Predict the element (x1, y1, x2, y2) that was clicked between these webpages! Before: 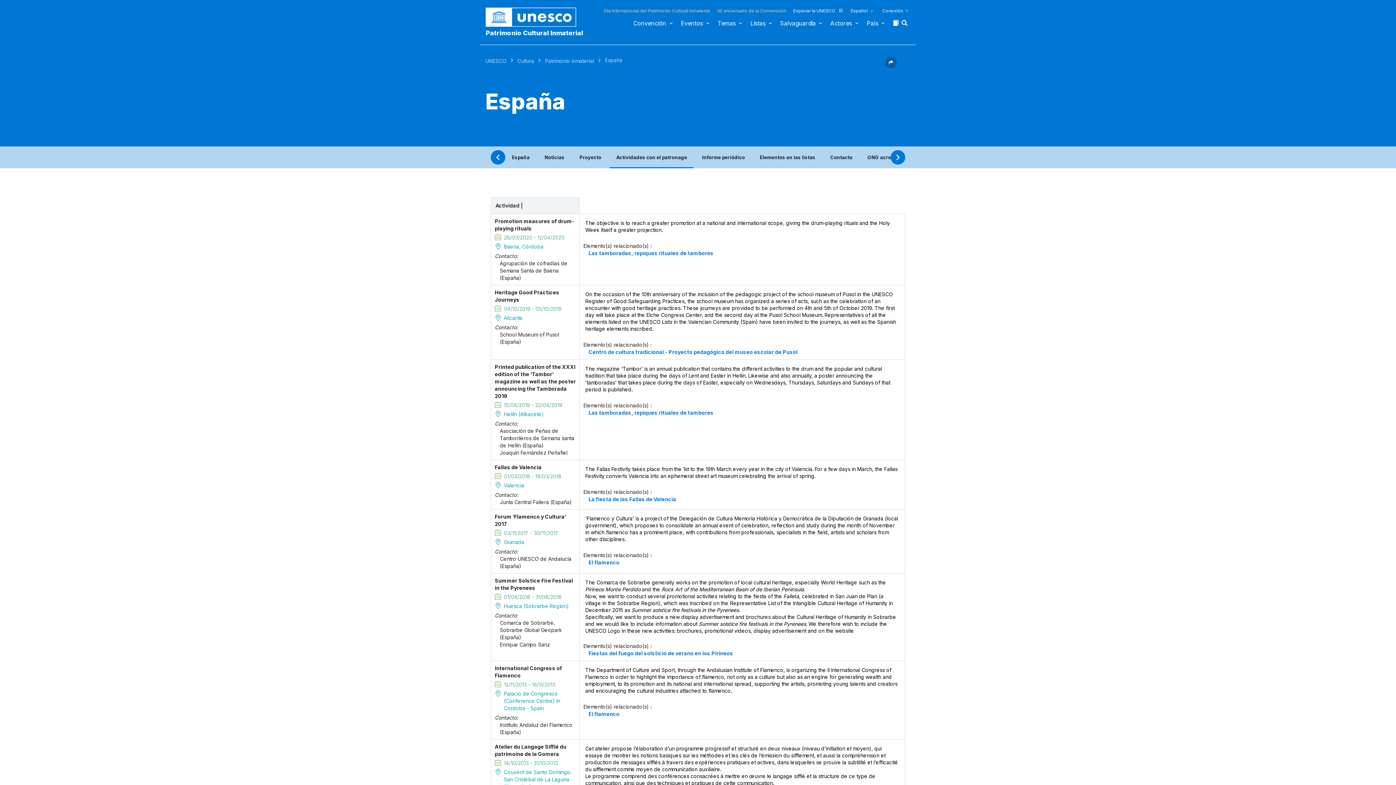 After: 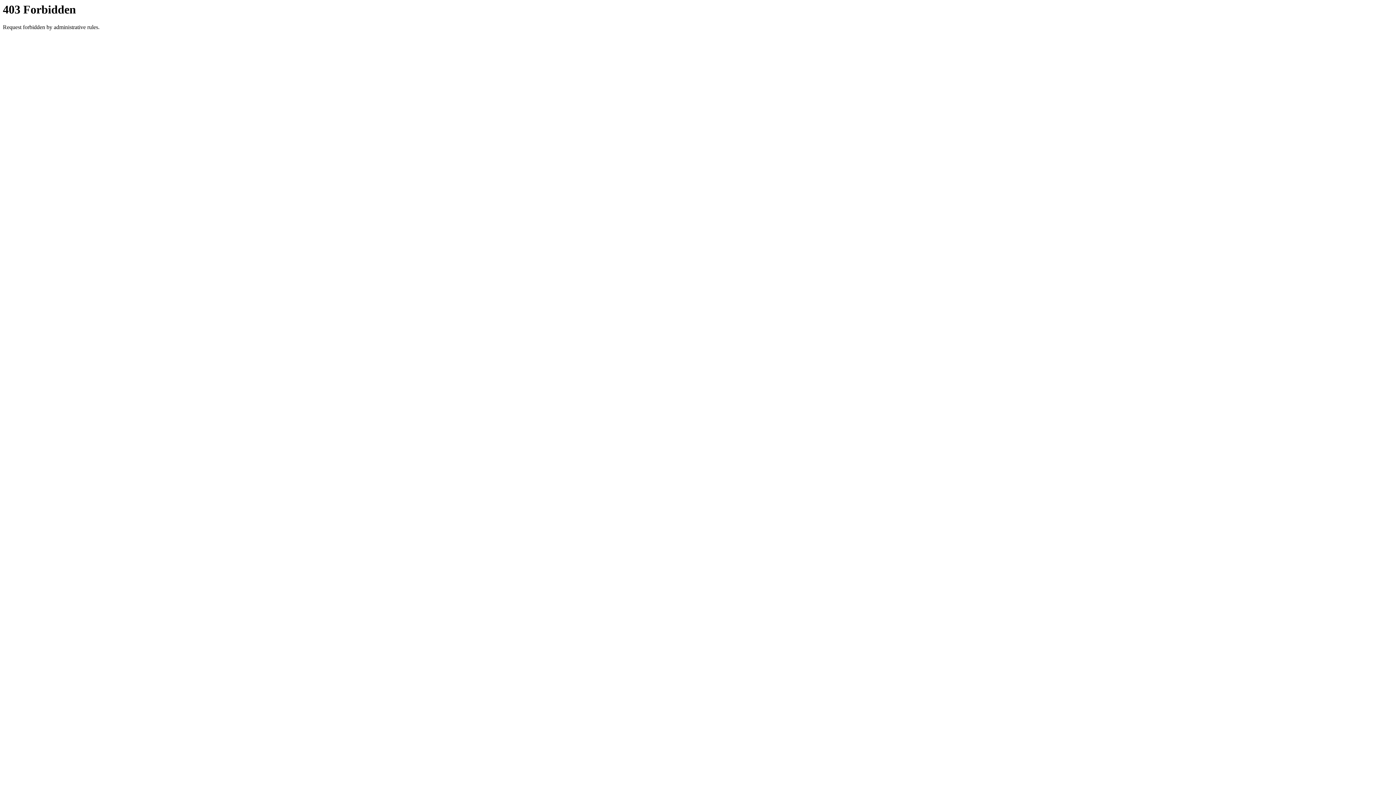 Action: label: UNESCO bbox: (485, 57, 506, 64)